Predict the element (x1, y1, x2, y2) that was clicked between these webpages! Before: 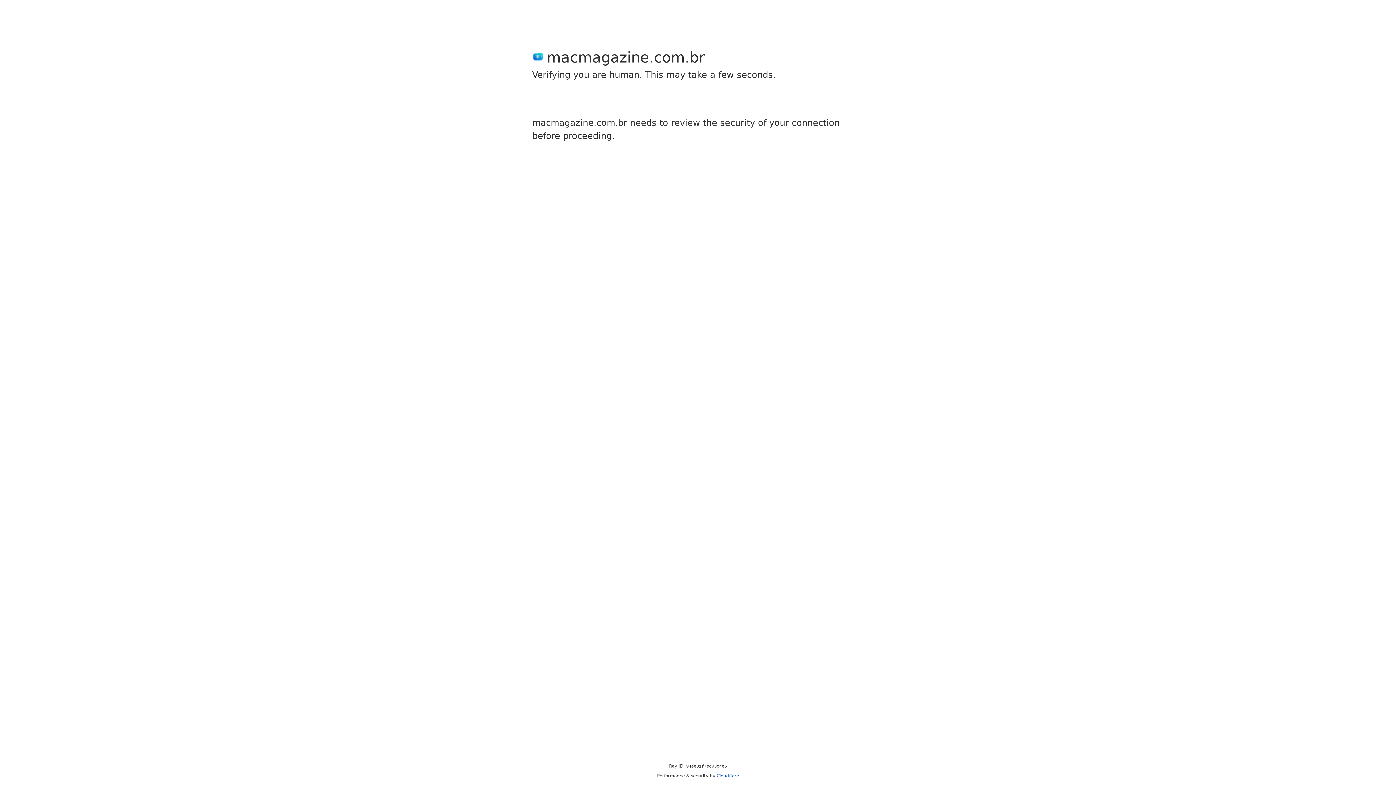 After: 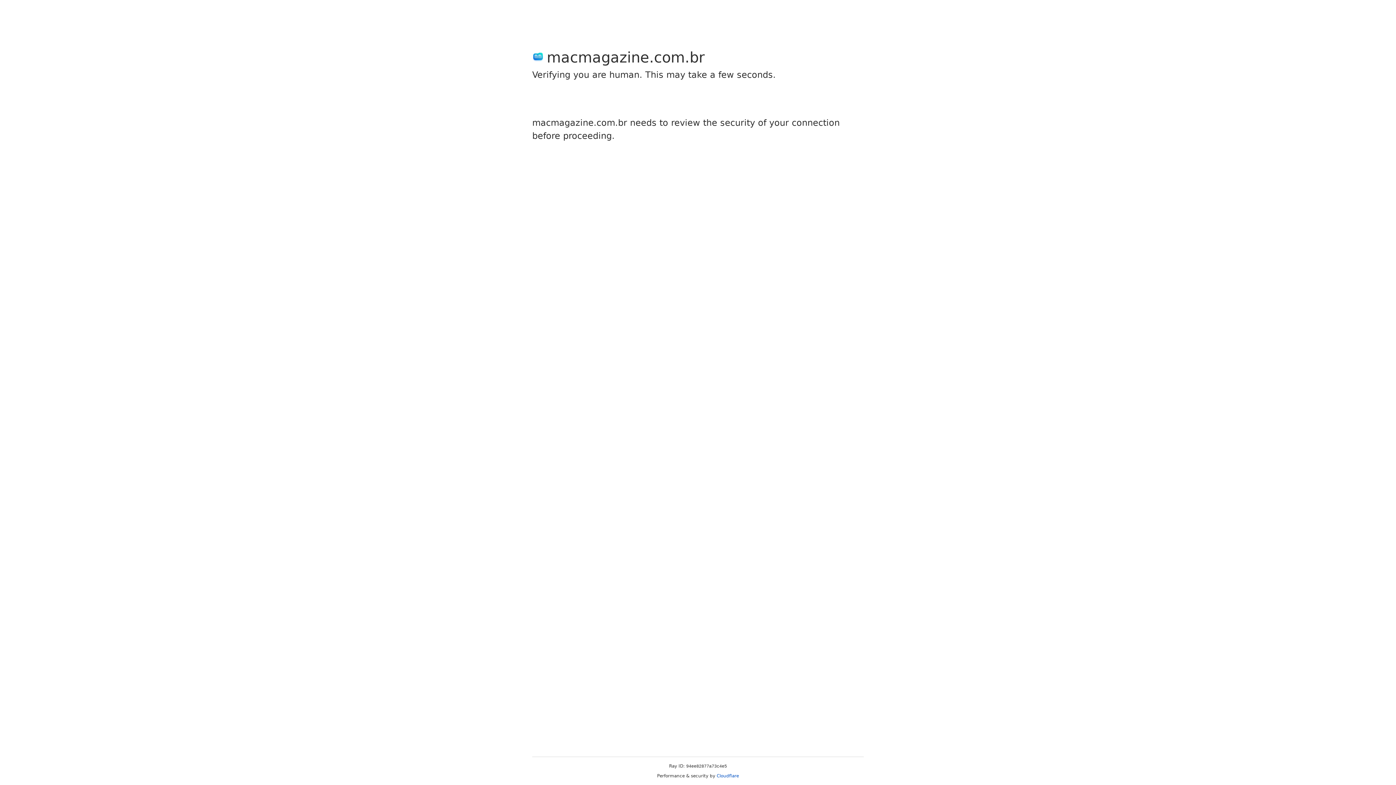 Action: bbox: (716, 773, 739, 778) label: Cloudflare